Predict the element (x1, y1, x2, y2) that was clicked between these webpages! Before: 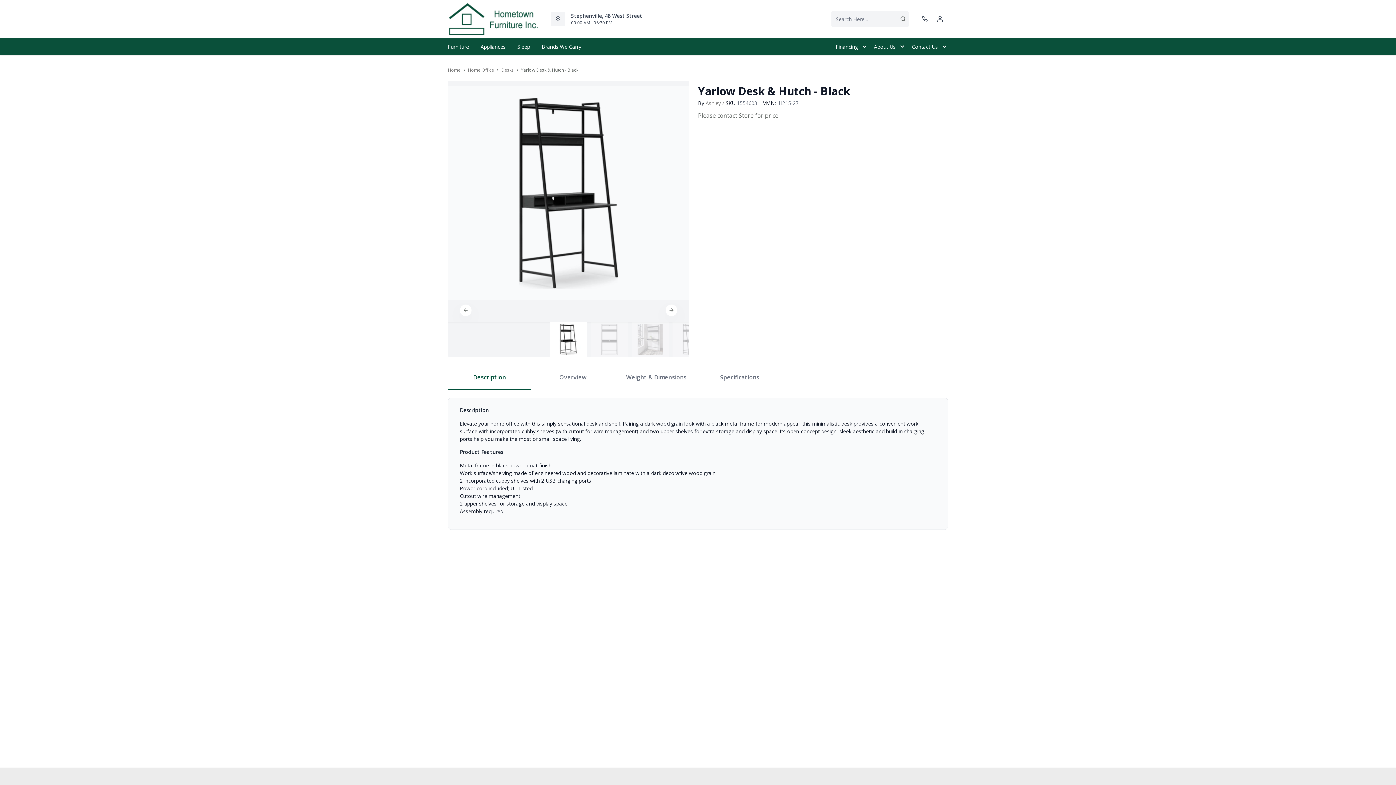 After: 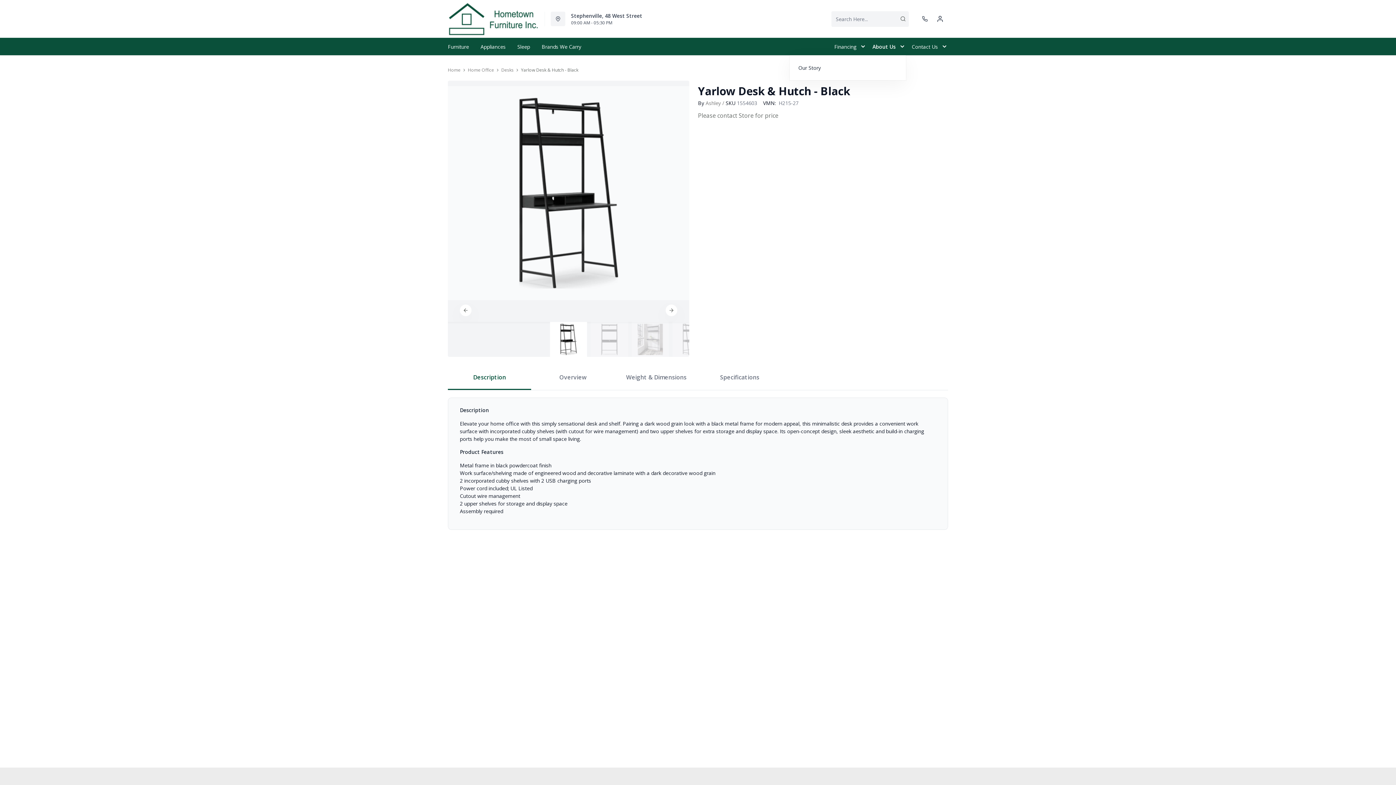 Action: label: About Us bbox: (868, 37, 906, 55)